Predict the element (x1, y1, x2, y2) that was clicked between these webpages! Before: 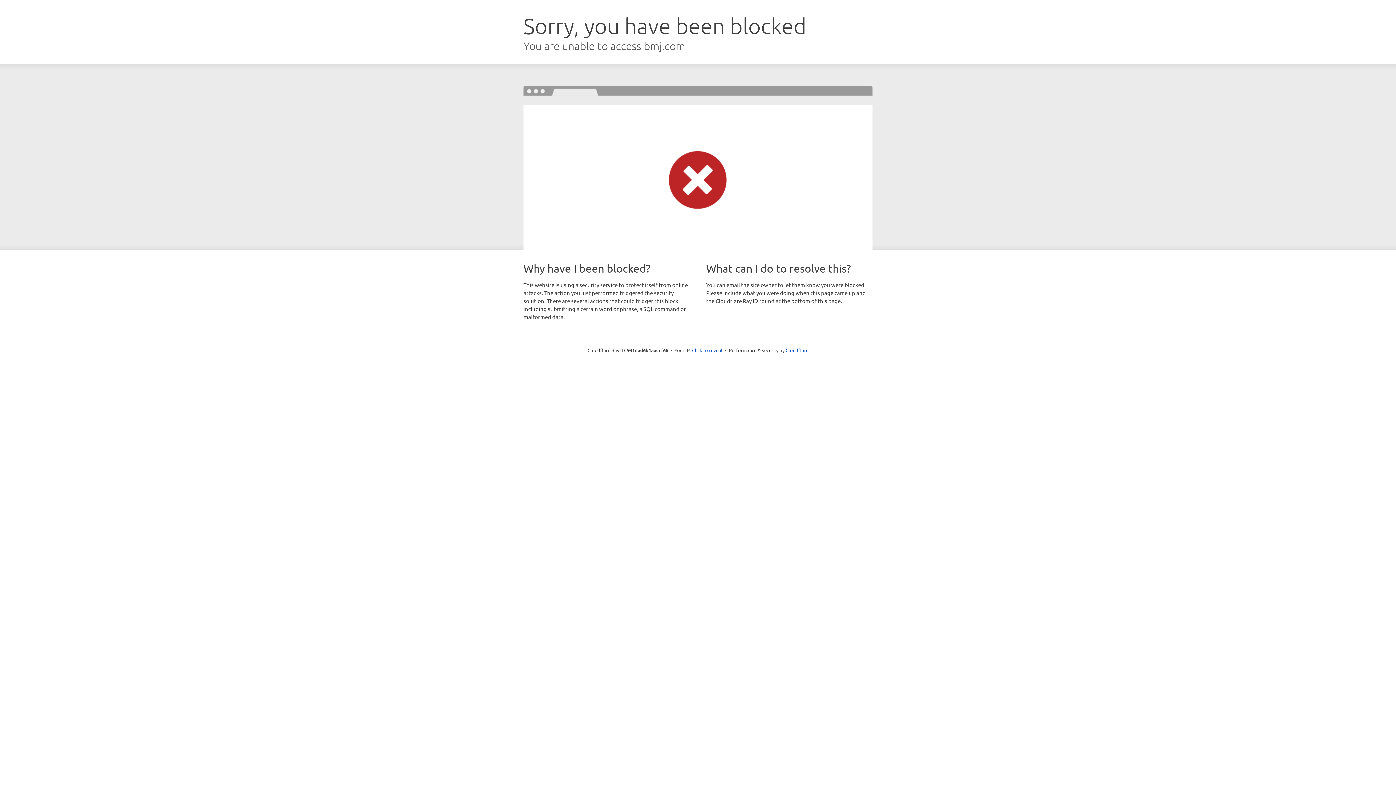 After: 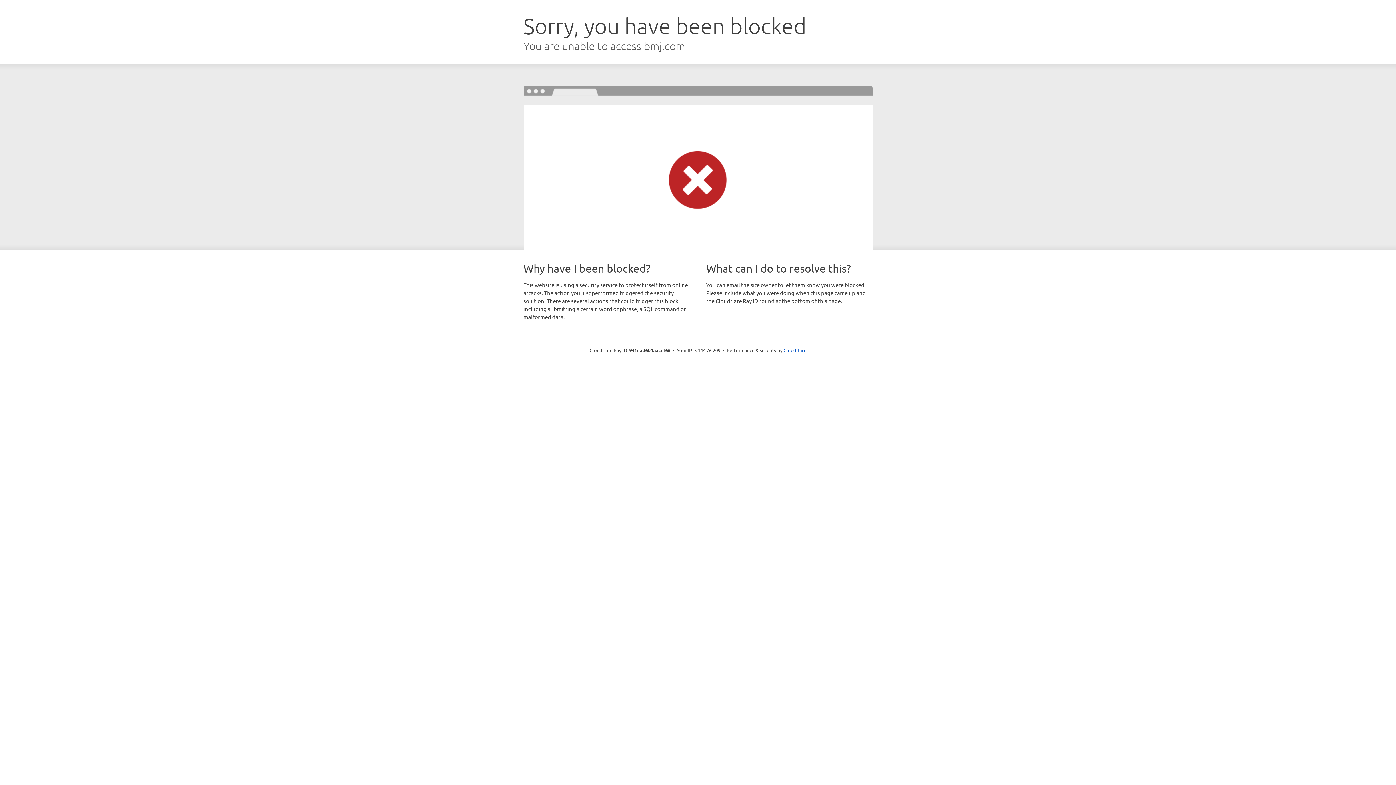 Action: label: Click to reveal bbox: (692, 346, 722, 353)